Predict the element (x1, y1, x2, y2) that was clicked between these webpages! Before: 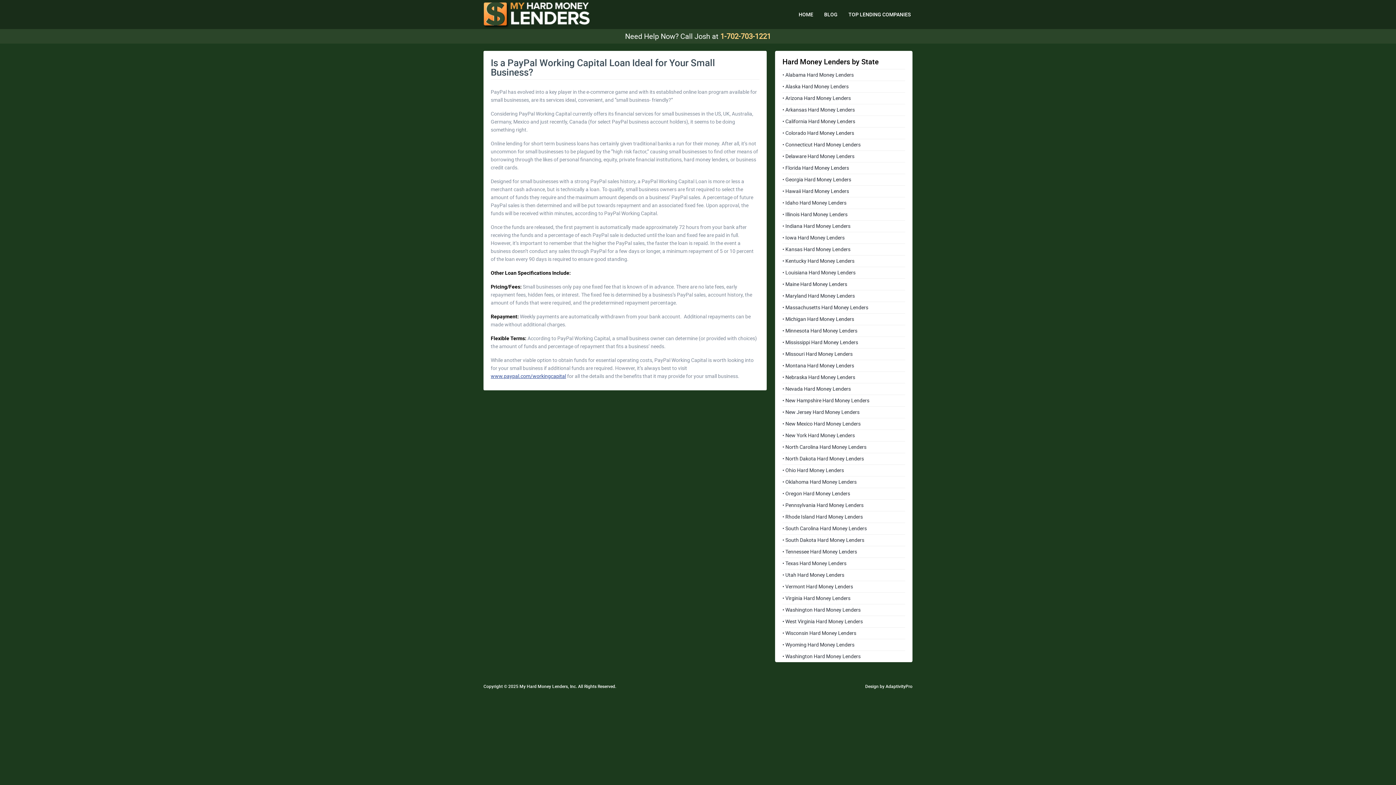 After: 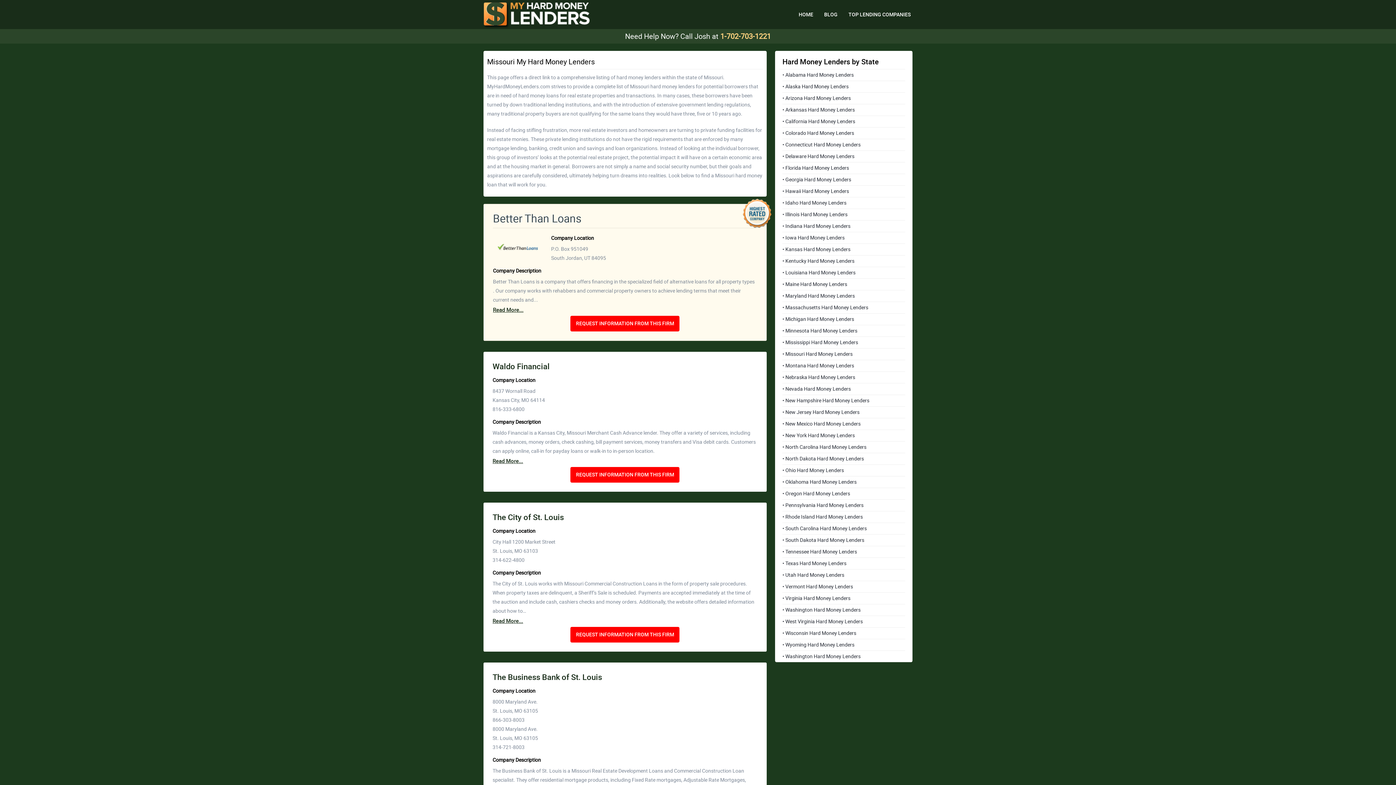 Action: bbox: (782, 348, 905, 360) label: • Missouri Hard Money Lenders